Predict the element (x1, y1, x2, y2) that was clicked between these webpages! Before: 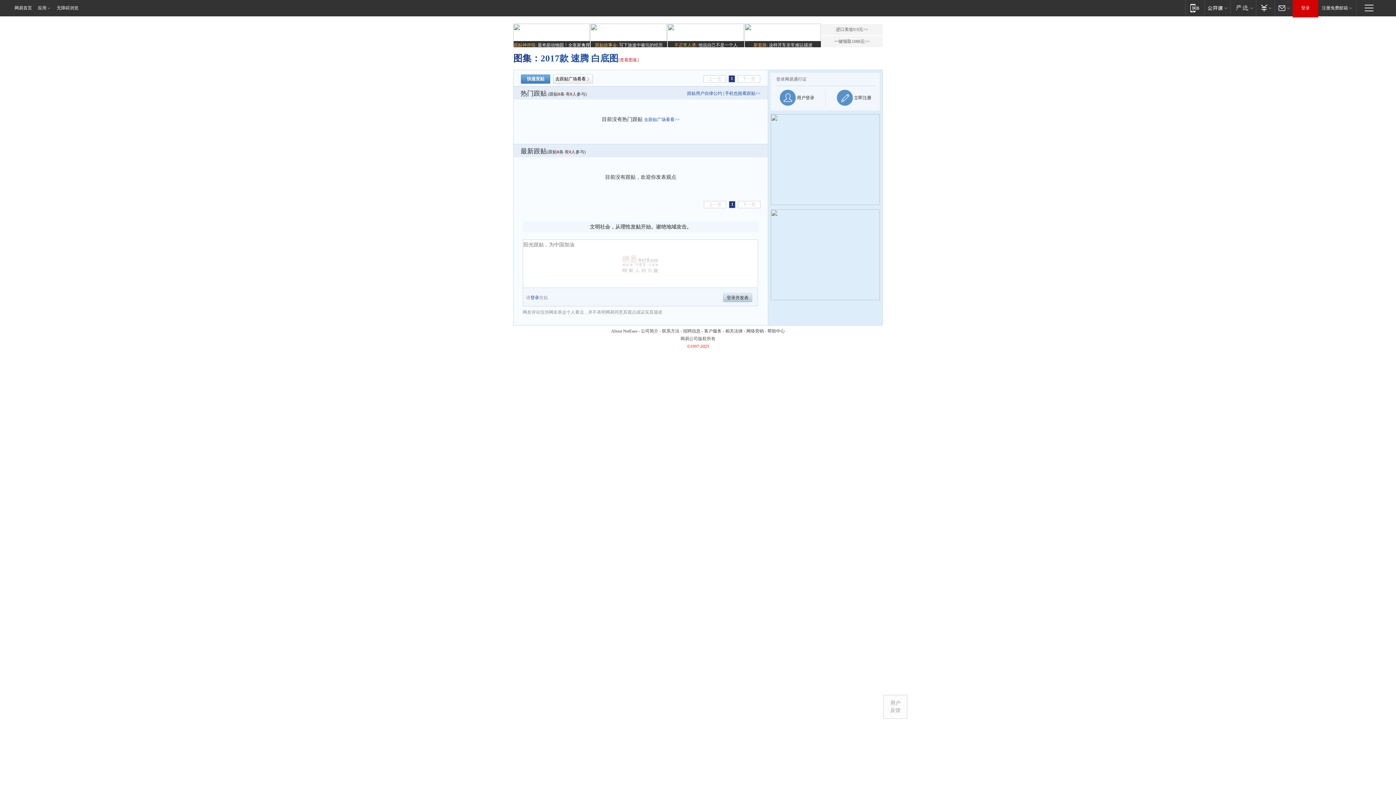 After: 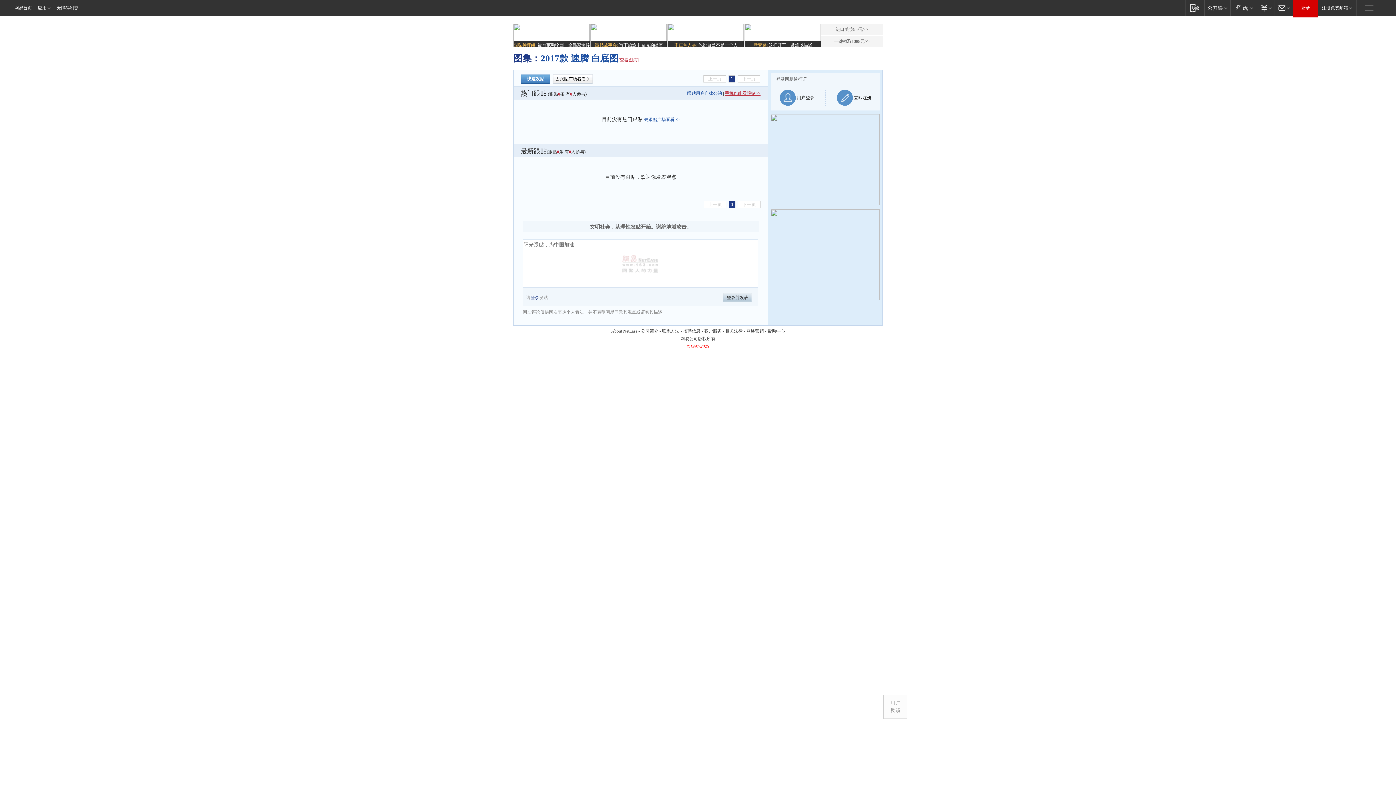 Action: label: 手机也能看跟贴>> bbox: (725, 90, 760, 96)